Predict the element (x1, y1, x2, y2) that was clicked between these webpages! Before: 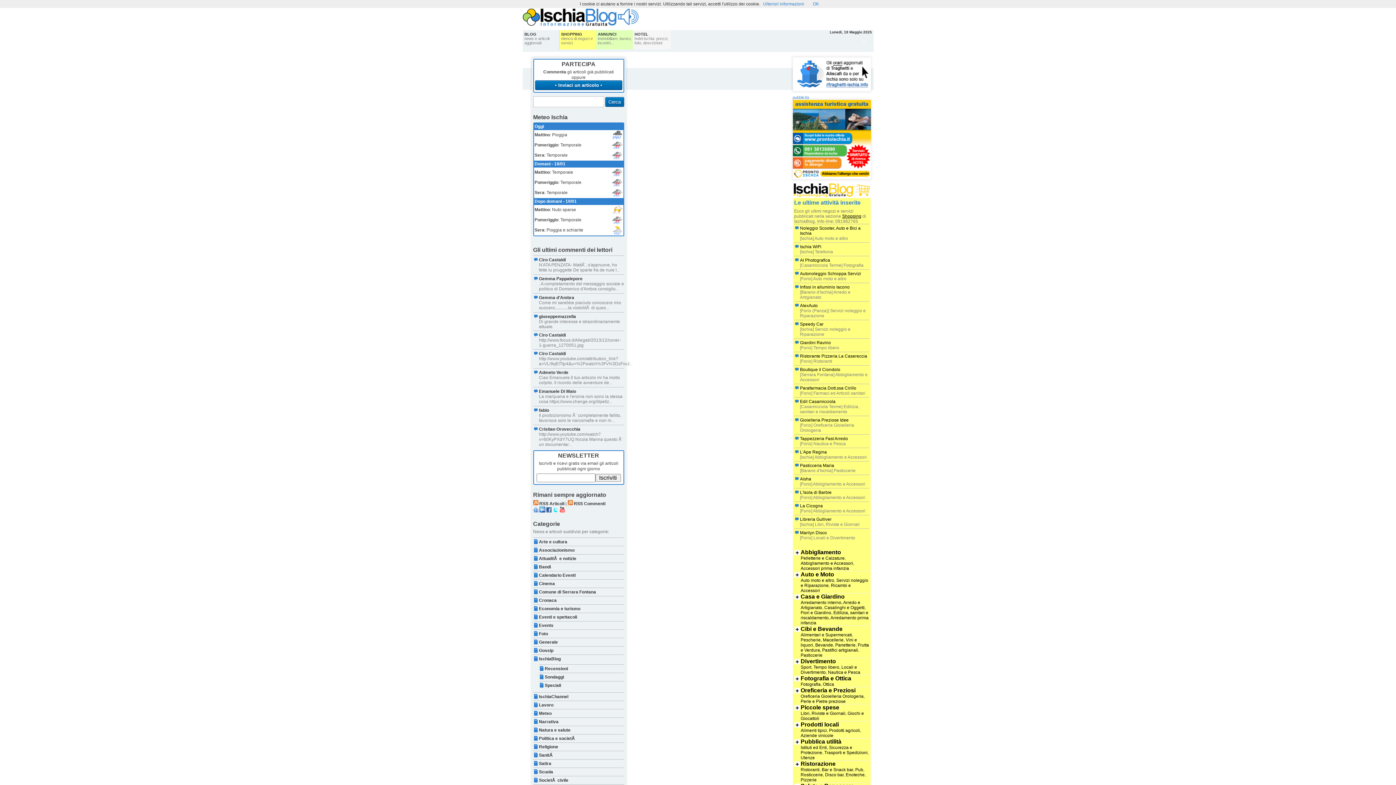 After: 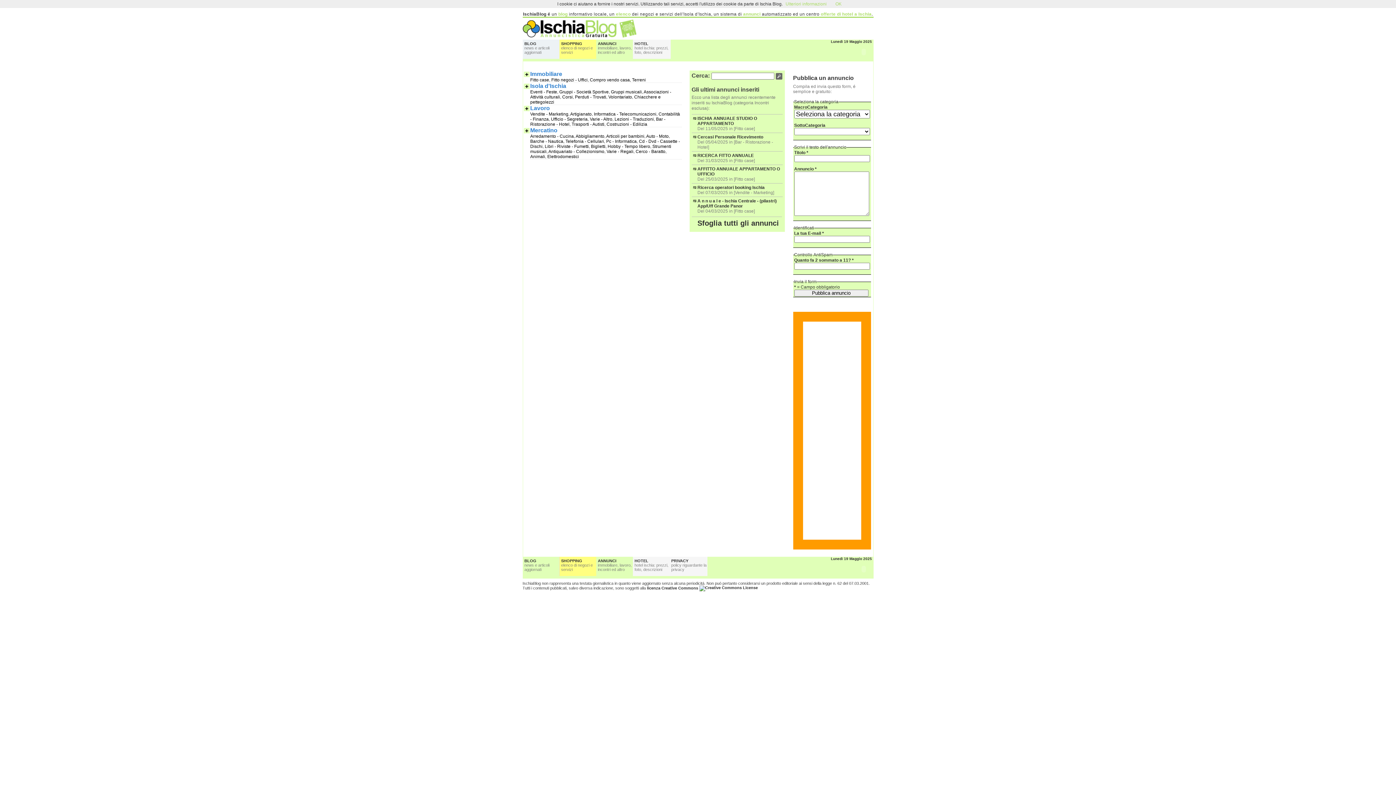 Action: bbox: (596, 30, 634, 49) label: ANNUNCI
immobiliare, lavoro, incontri...